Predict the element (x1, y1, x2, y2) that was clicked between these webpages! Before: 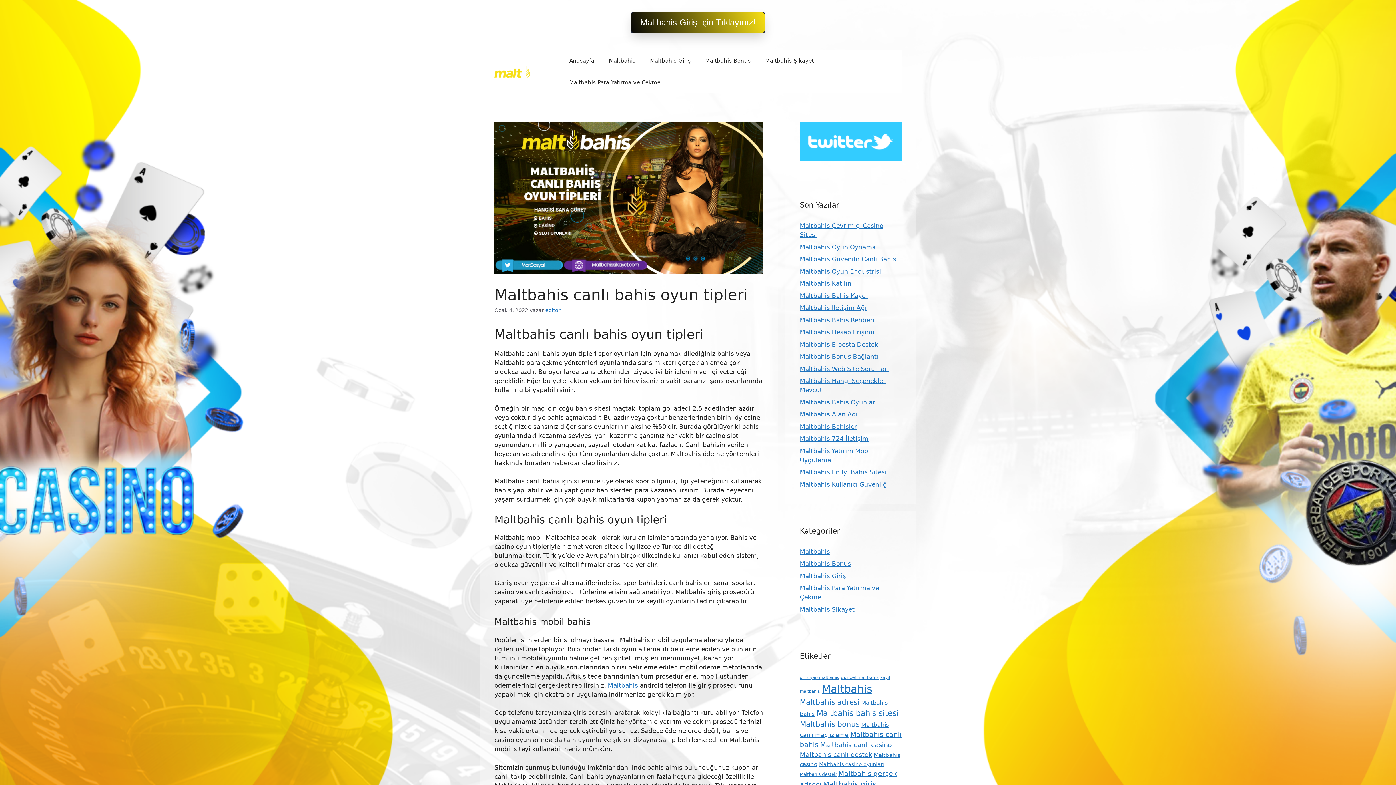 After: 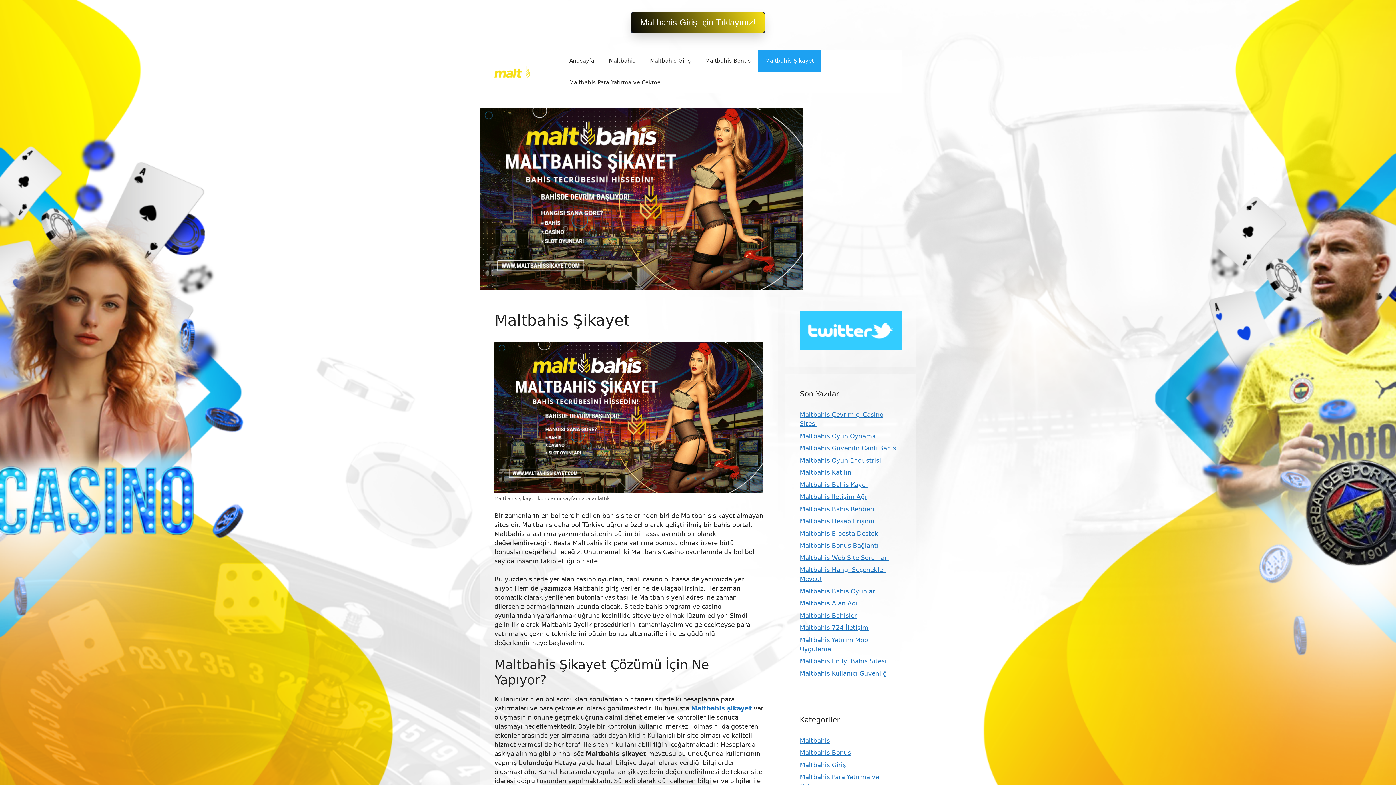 Action: bbox: (758, 49, 821, 71) label: Maltbahis Şikayet